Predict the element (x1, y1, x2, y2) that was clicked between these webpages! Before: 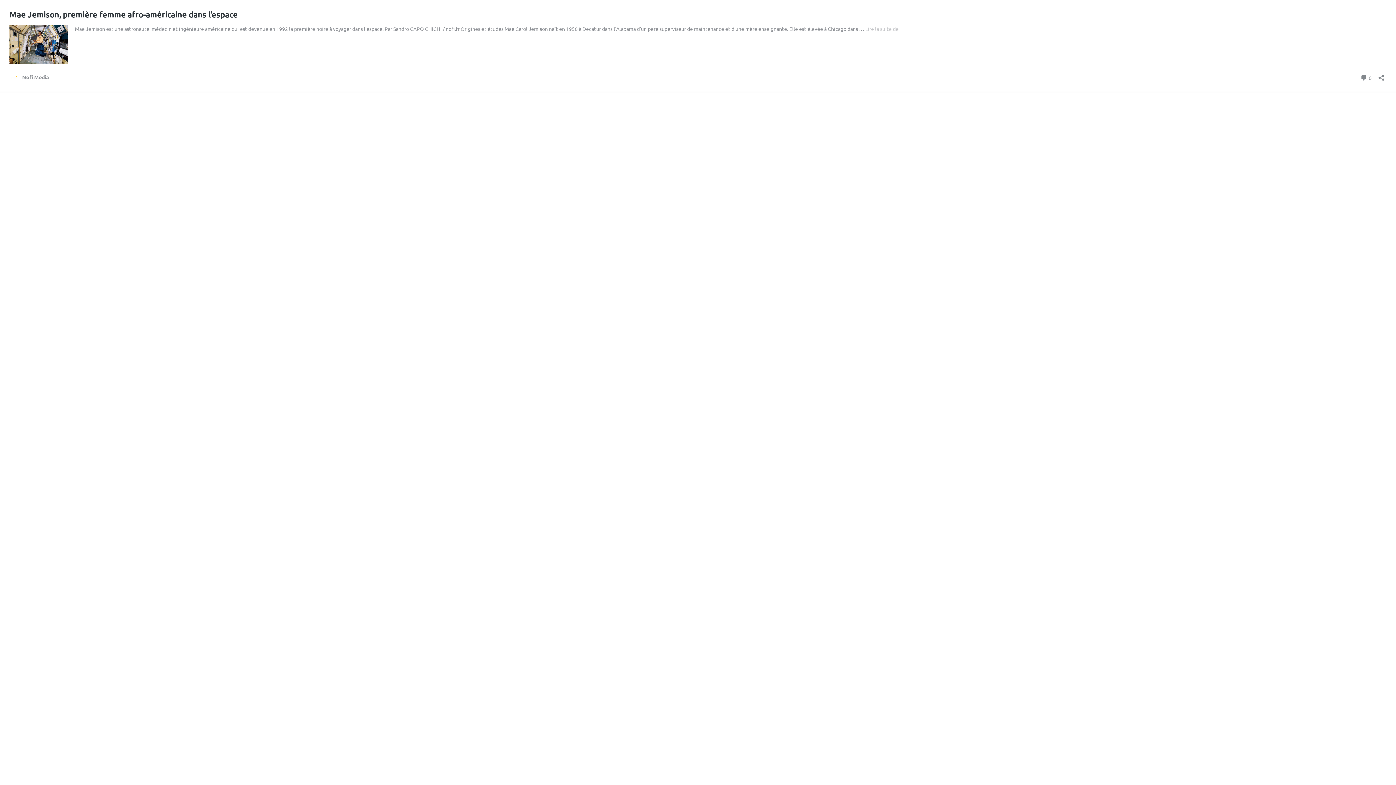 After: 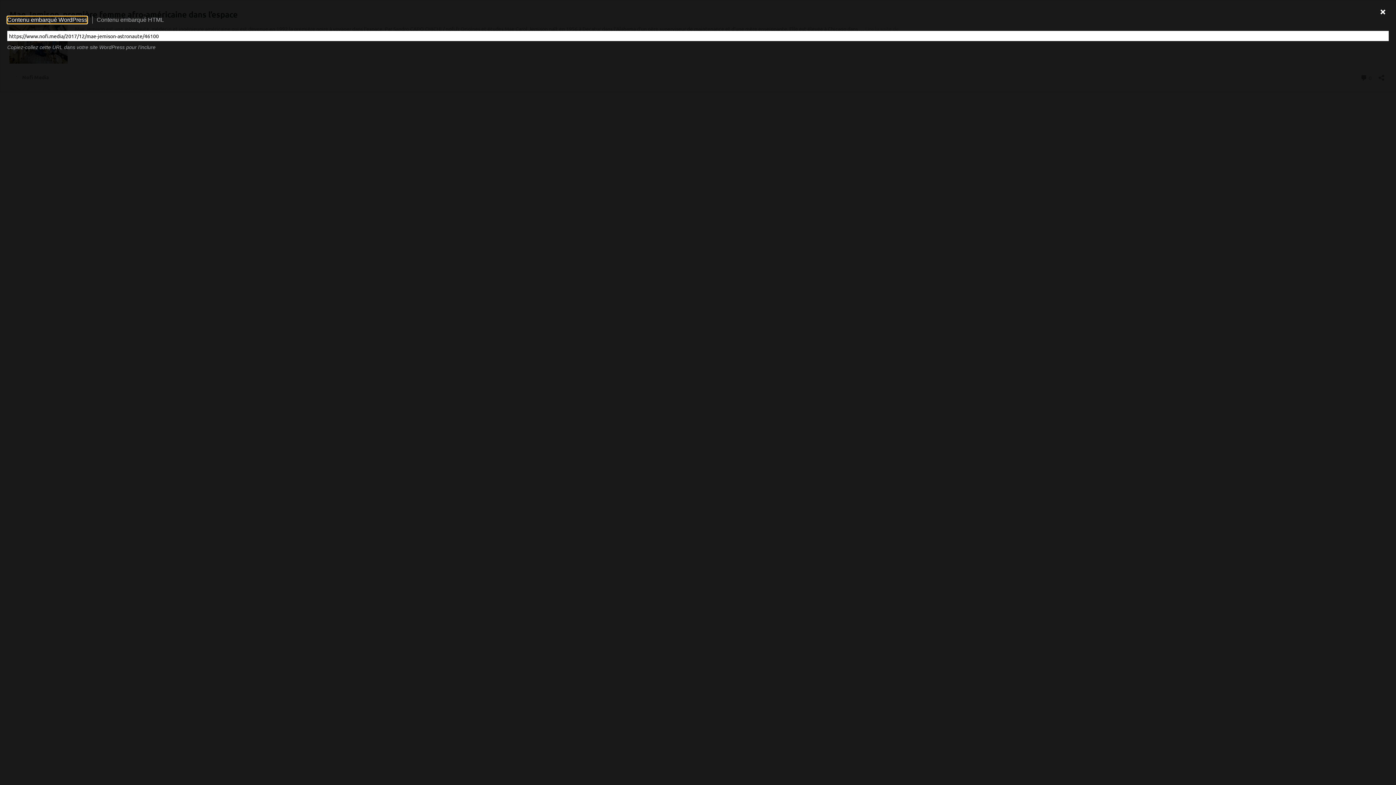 Action: label: Ouvrir la fenêtre de partage bbox: (1376, 69, 1386, 81)